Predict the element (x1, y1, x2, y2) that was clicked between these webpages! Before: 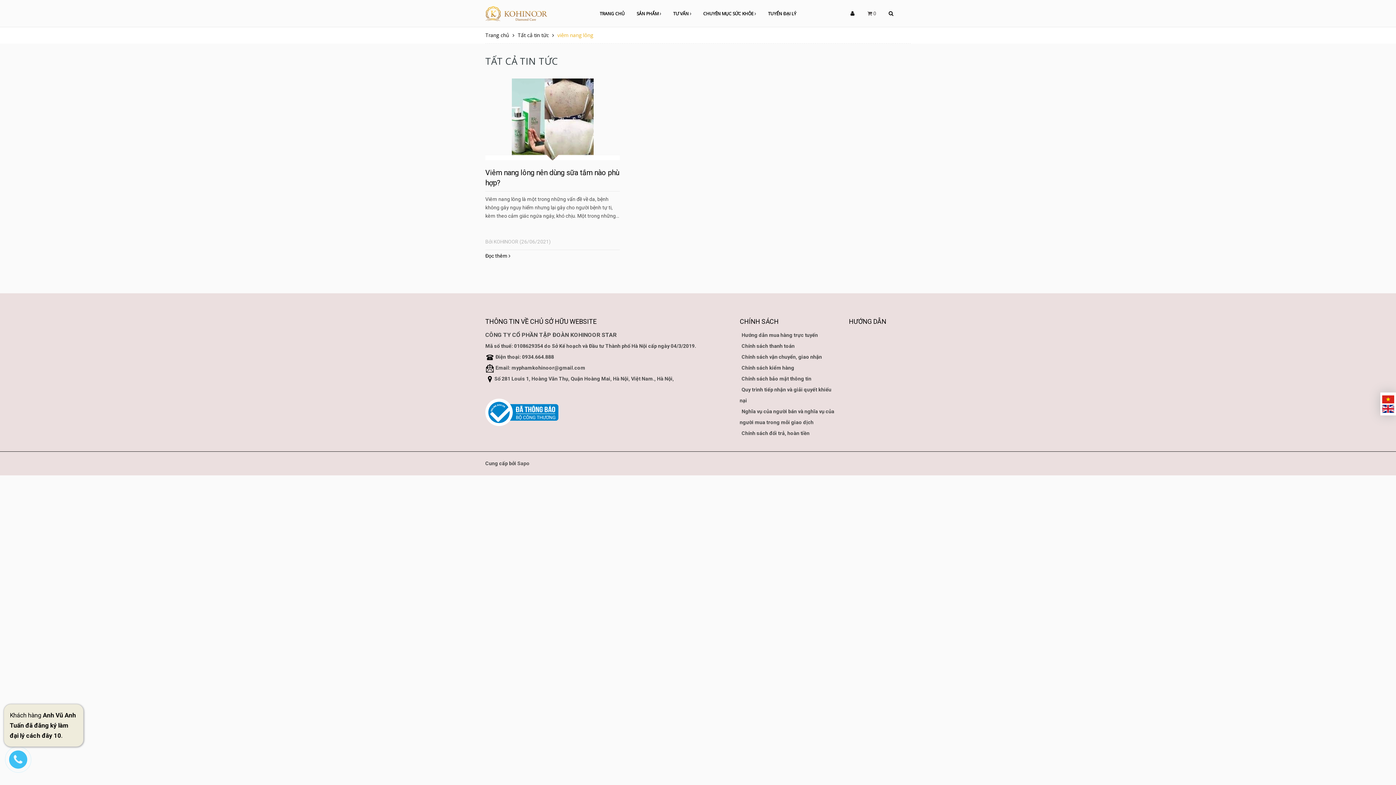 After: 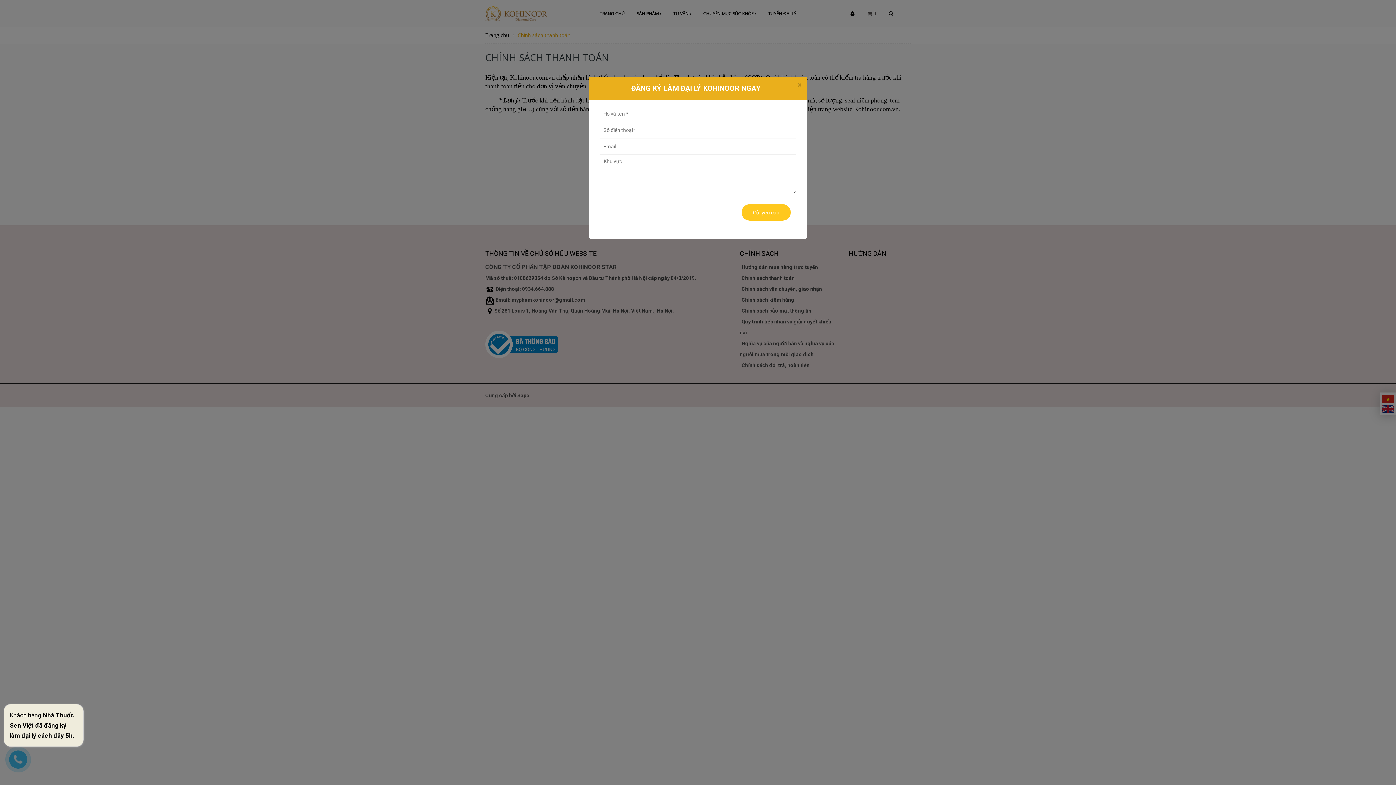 Action: label: Chính sách thanh toán bbox: (740, 343, 794, 349)